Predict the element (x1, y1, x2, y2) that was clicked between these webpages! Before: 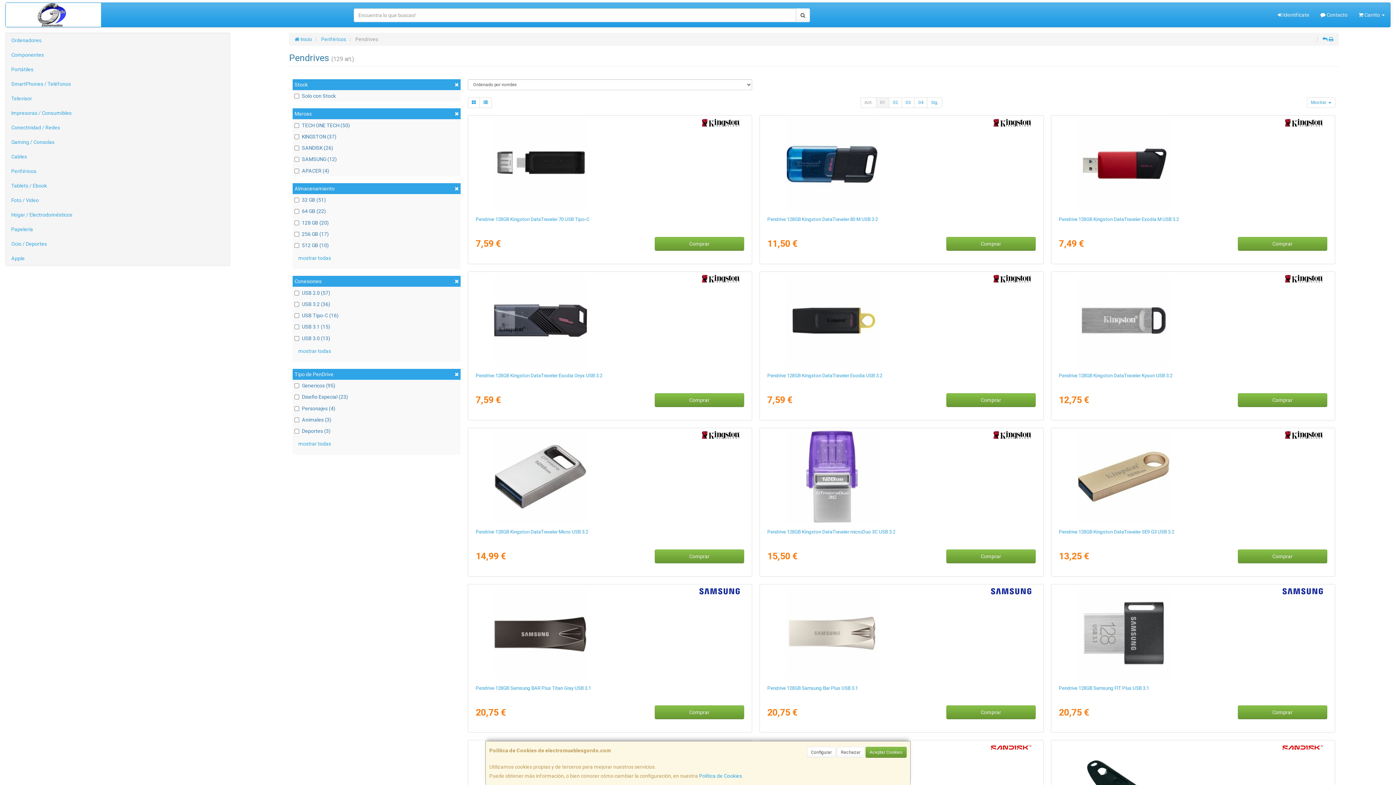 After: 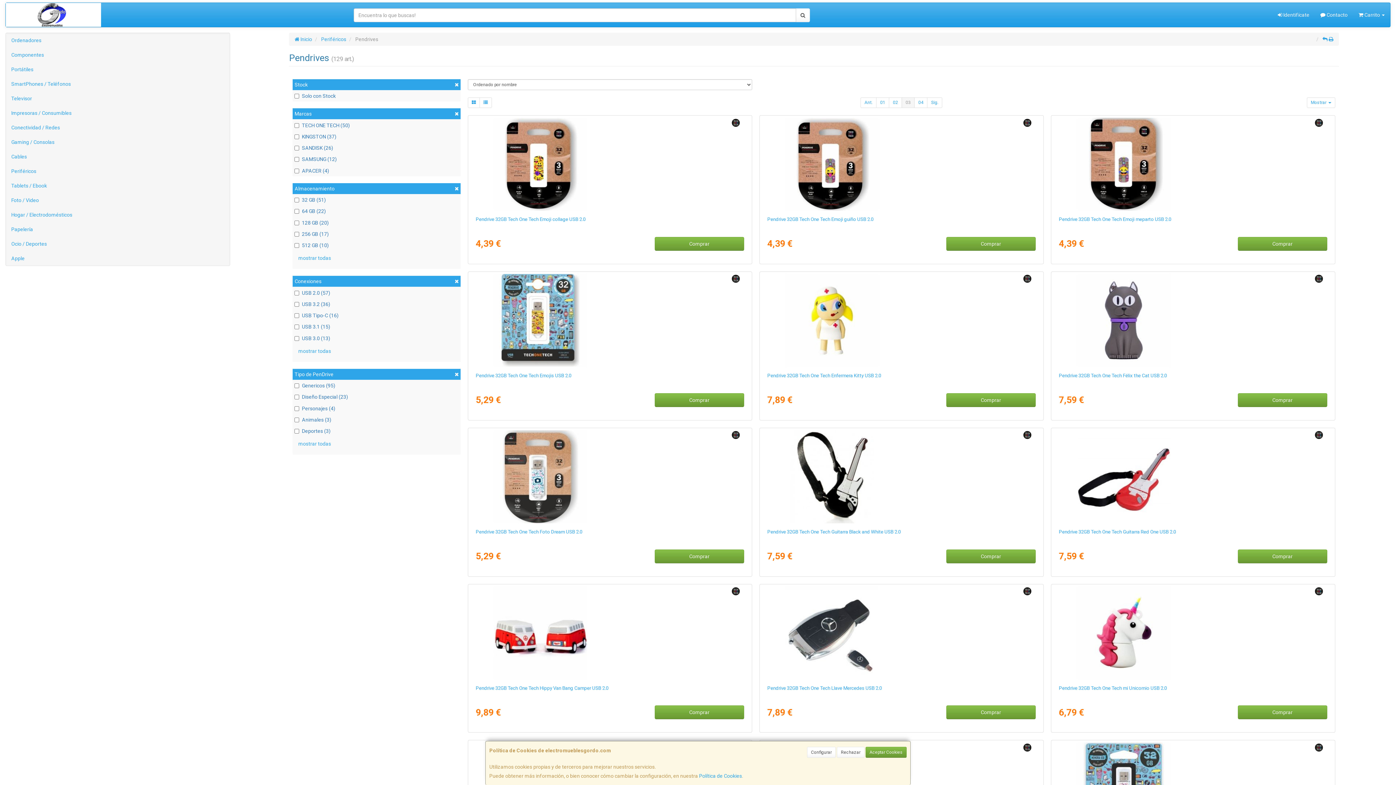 Action: label: 03 bbox: (901, 97, 914, 108)